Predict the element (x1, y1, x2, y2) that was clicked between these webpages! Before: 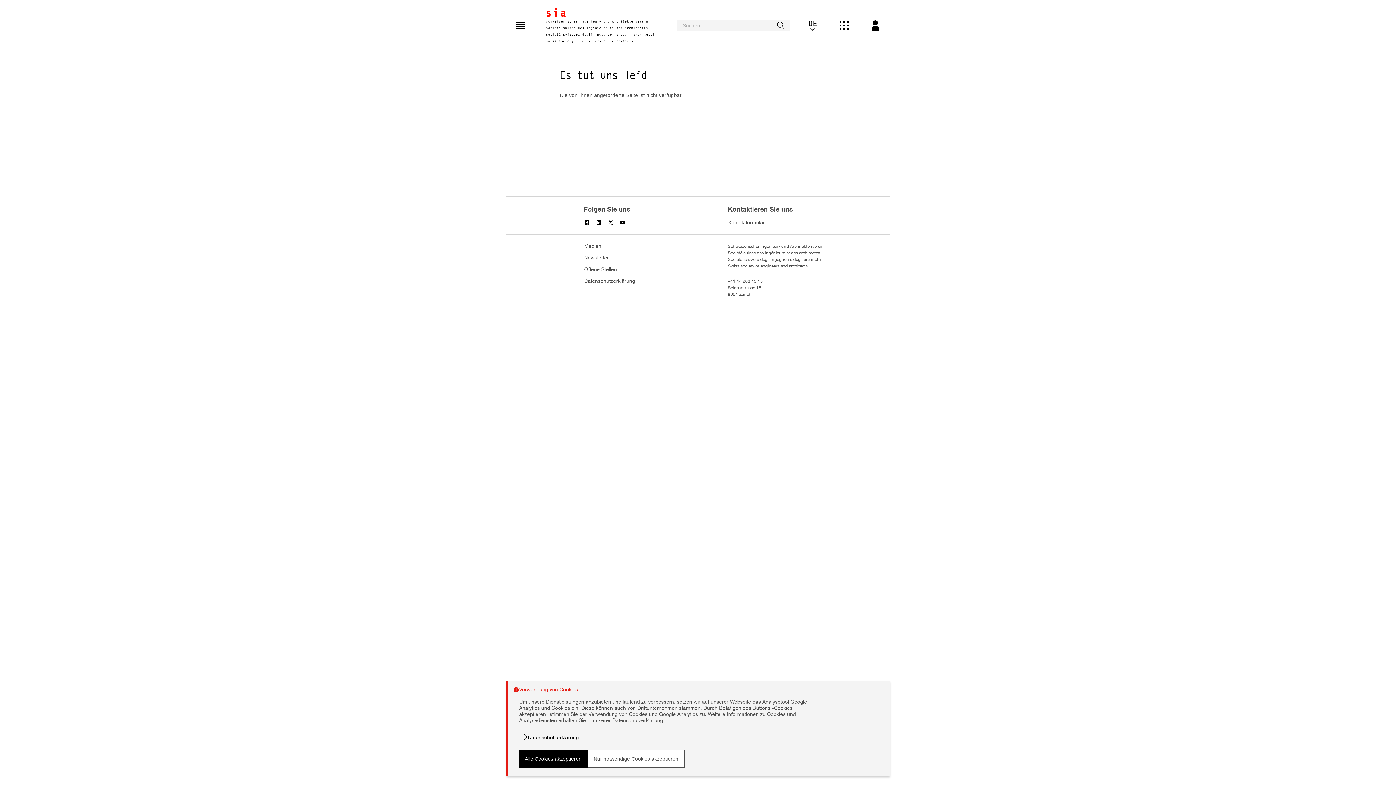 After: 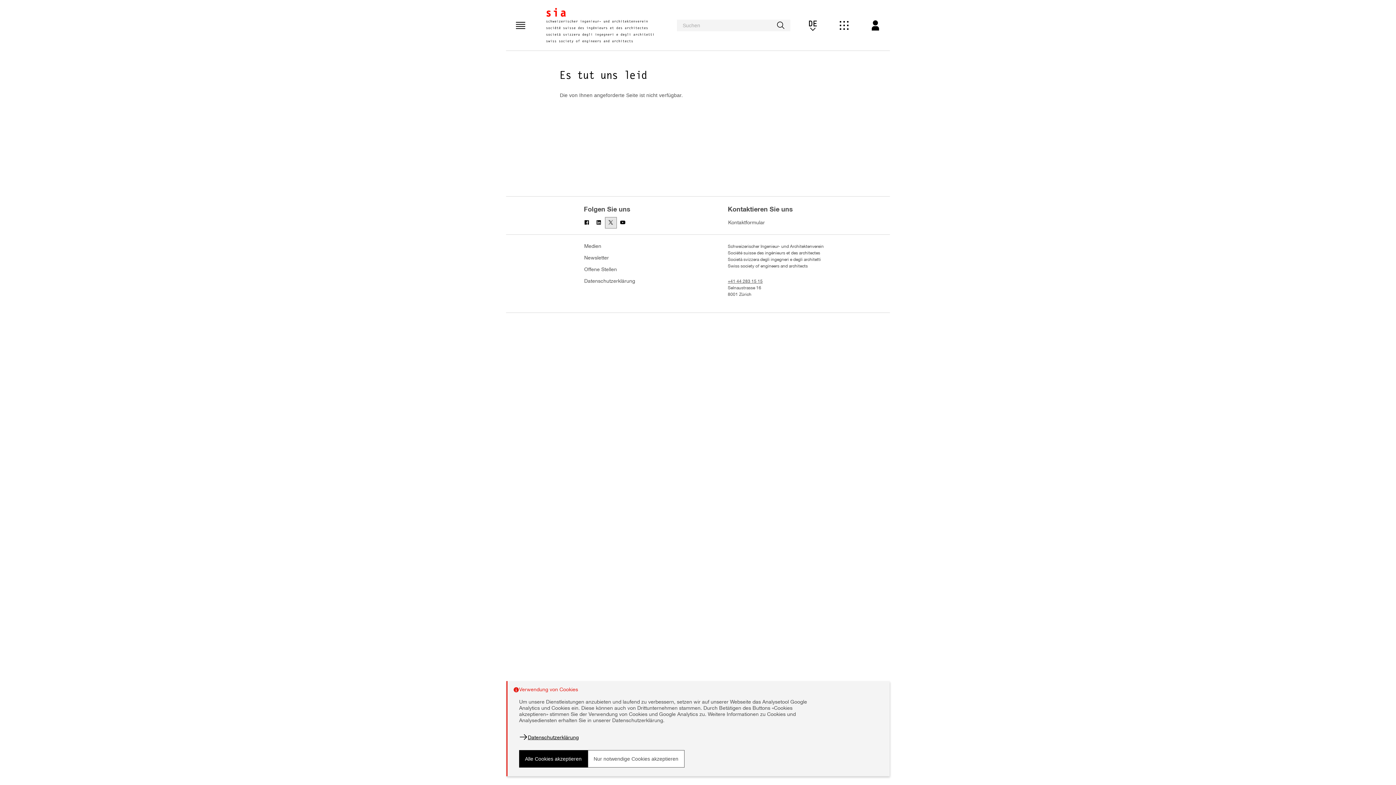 Action: bbox: (605, 217, 617, 228)